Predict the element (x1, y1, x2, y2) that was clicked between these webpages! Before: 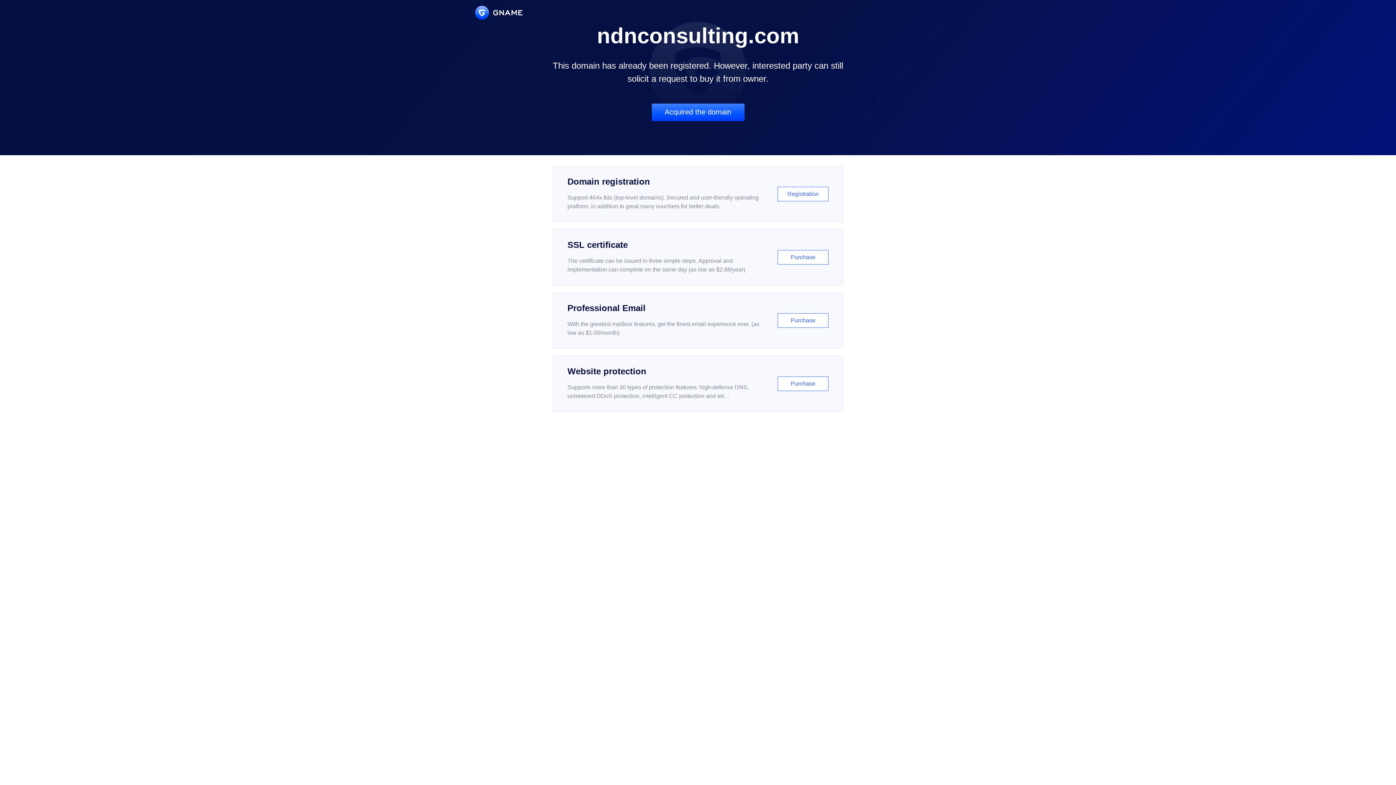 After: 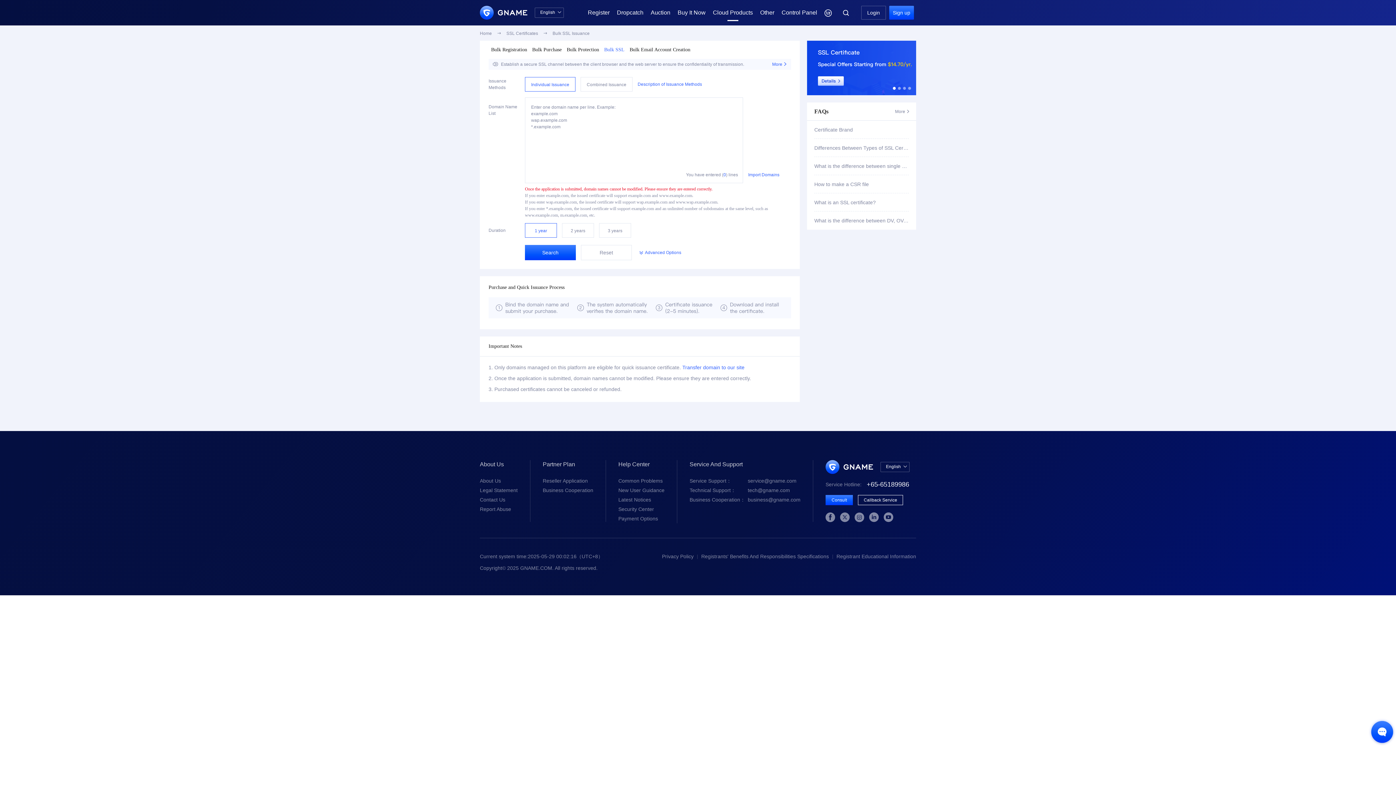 Action: label: SSL certificate

The certificate can be issued in three simple steps. Approval and implementation can complete on the same day (as low as $2.88/year)

Purchase bbox: (552, 229, 843, 285)